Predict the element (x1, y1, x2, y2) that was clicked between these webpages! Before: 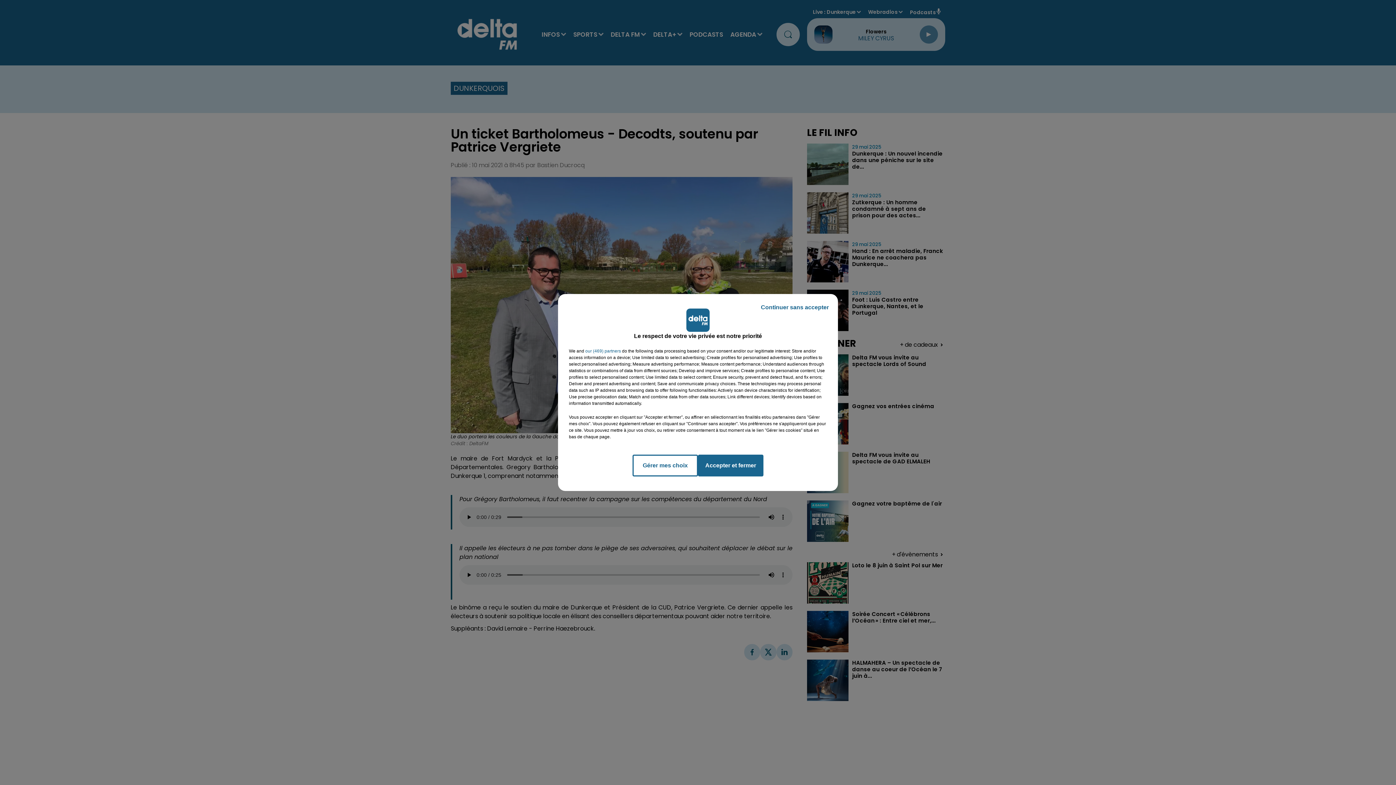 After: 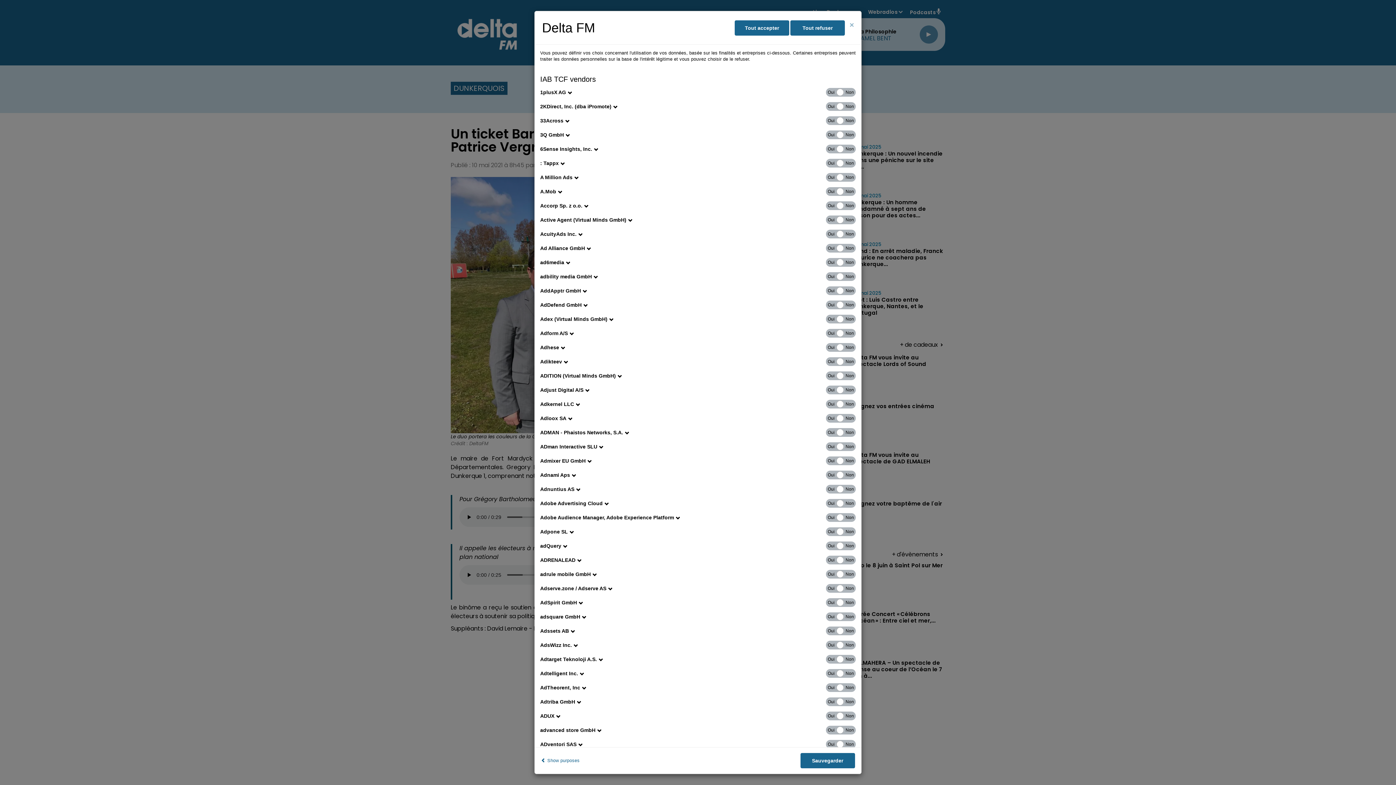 Action: bbox: (585, 348, 621, 354) label: show vendors